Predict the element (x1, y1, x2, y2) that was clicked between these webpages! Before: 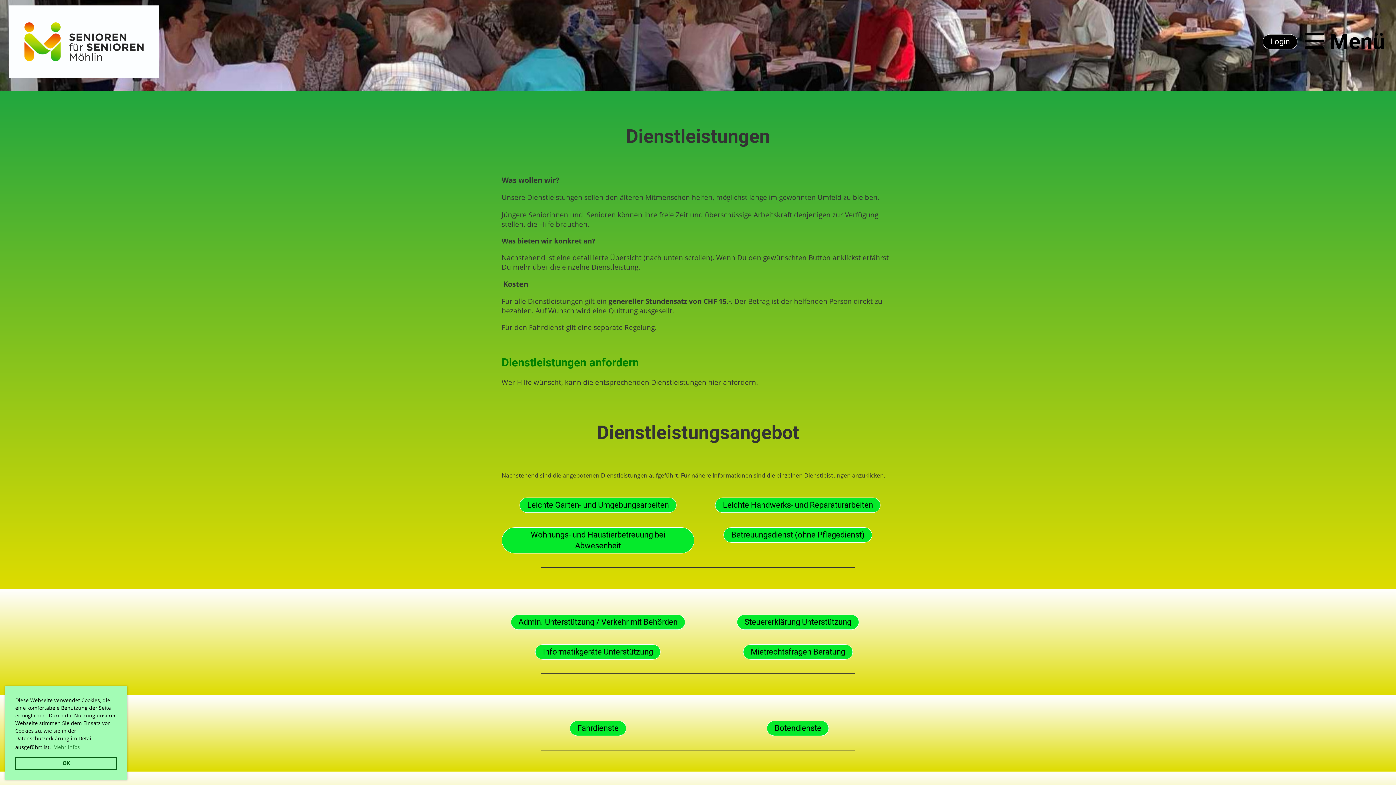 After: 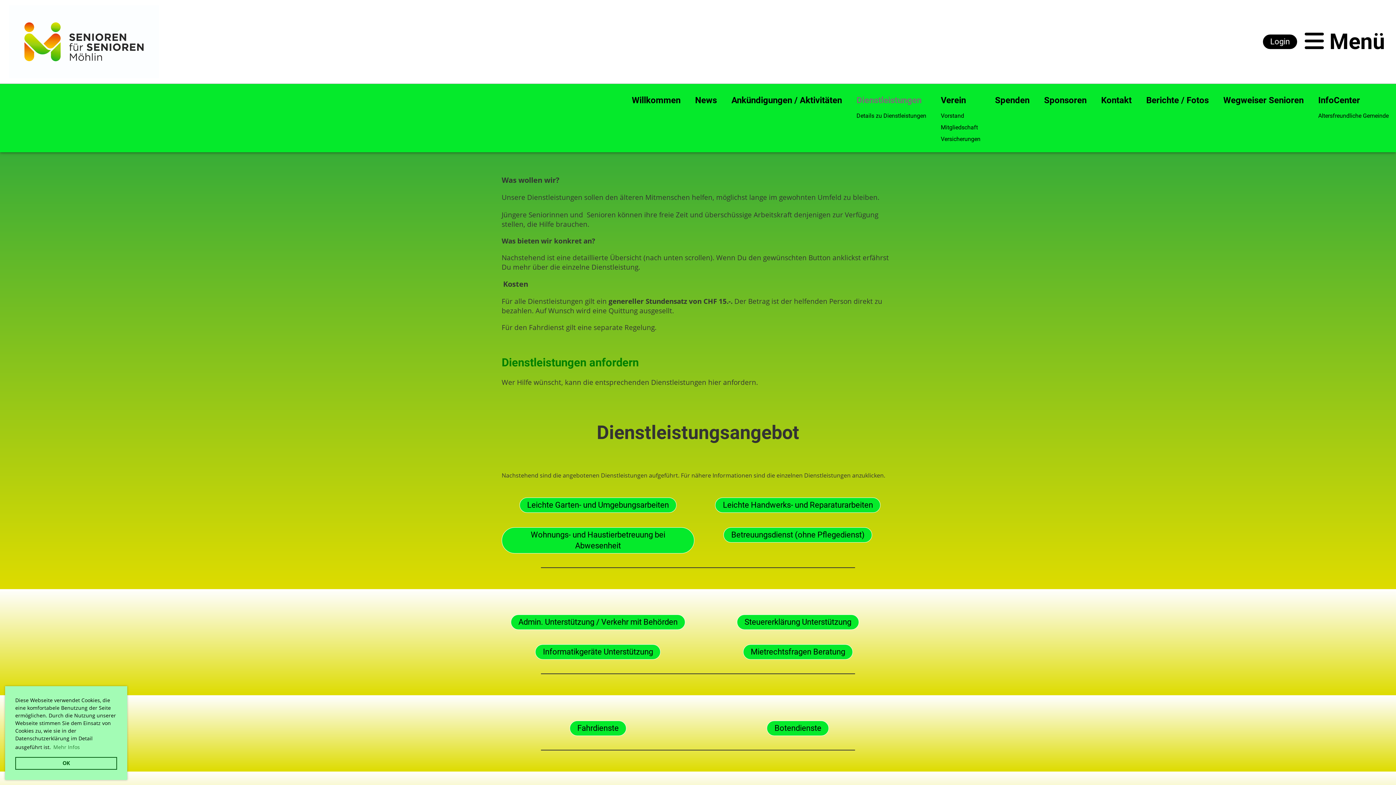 Action: bbox: (1305, 26, 1385, 57) label:  Menü